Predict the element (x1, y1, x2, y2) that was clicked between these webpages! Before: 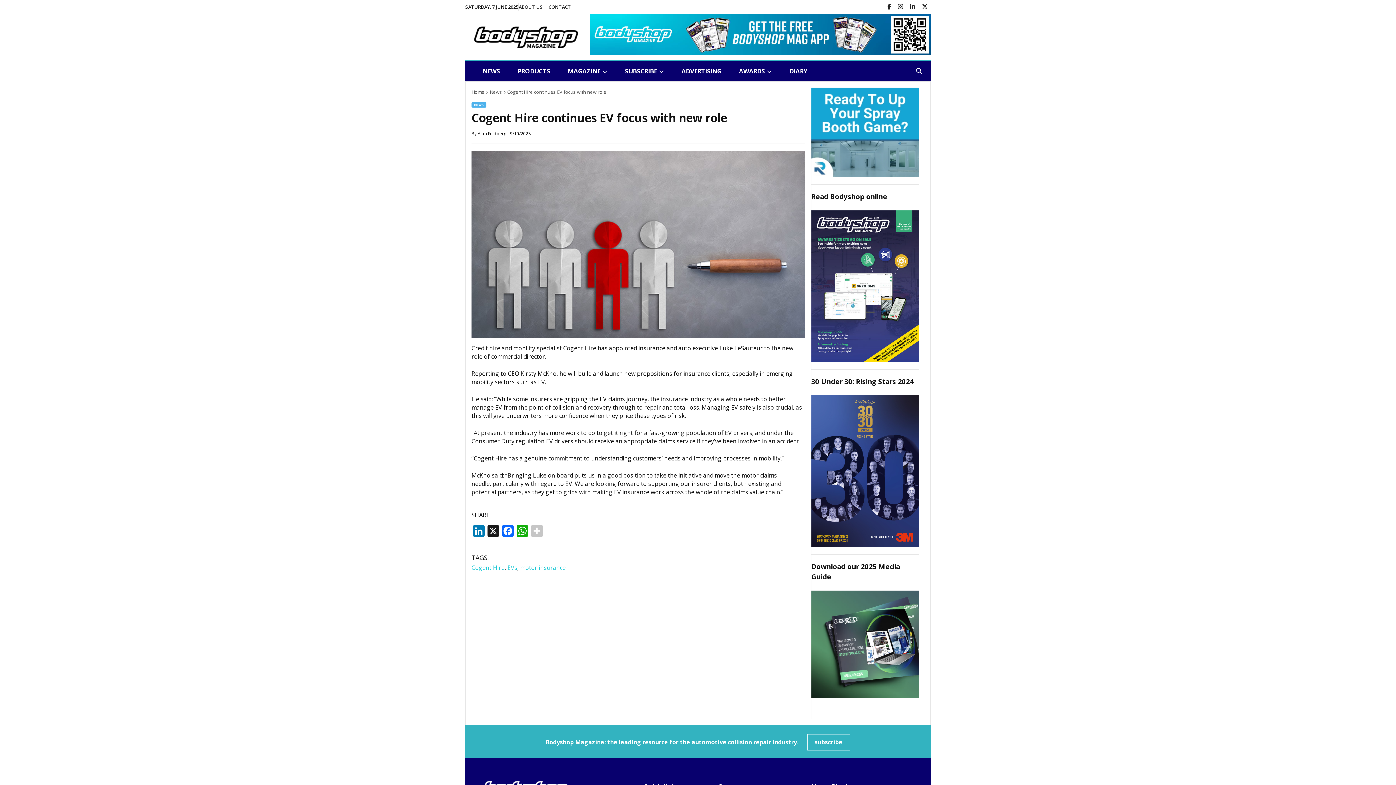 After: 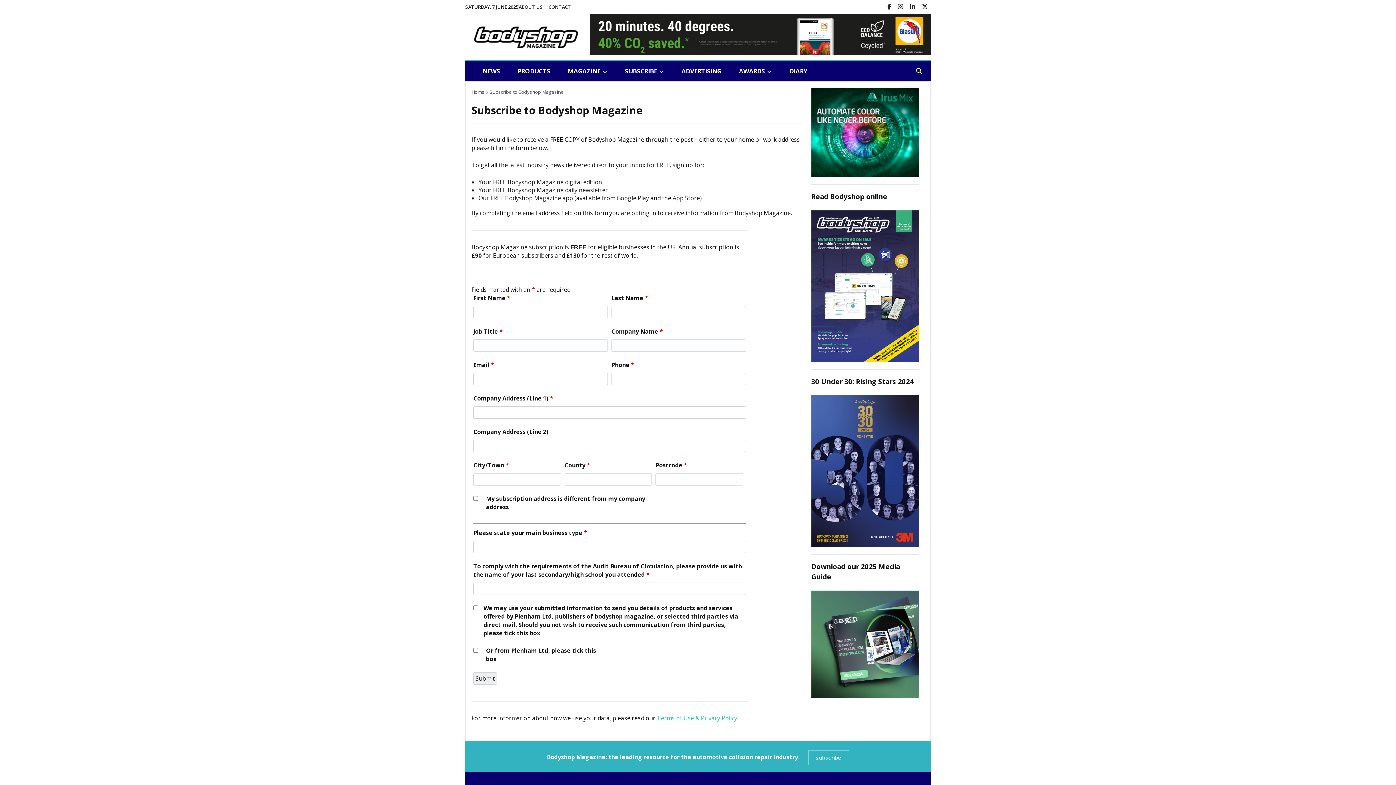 Action: label: subscribe bbox: (807, 734, 850, 751)